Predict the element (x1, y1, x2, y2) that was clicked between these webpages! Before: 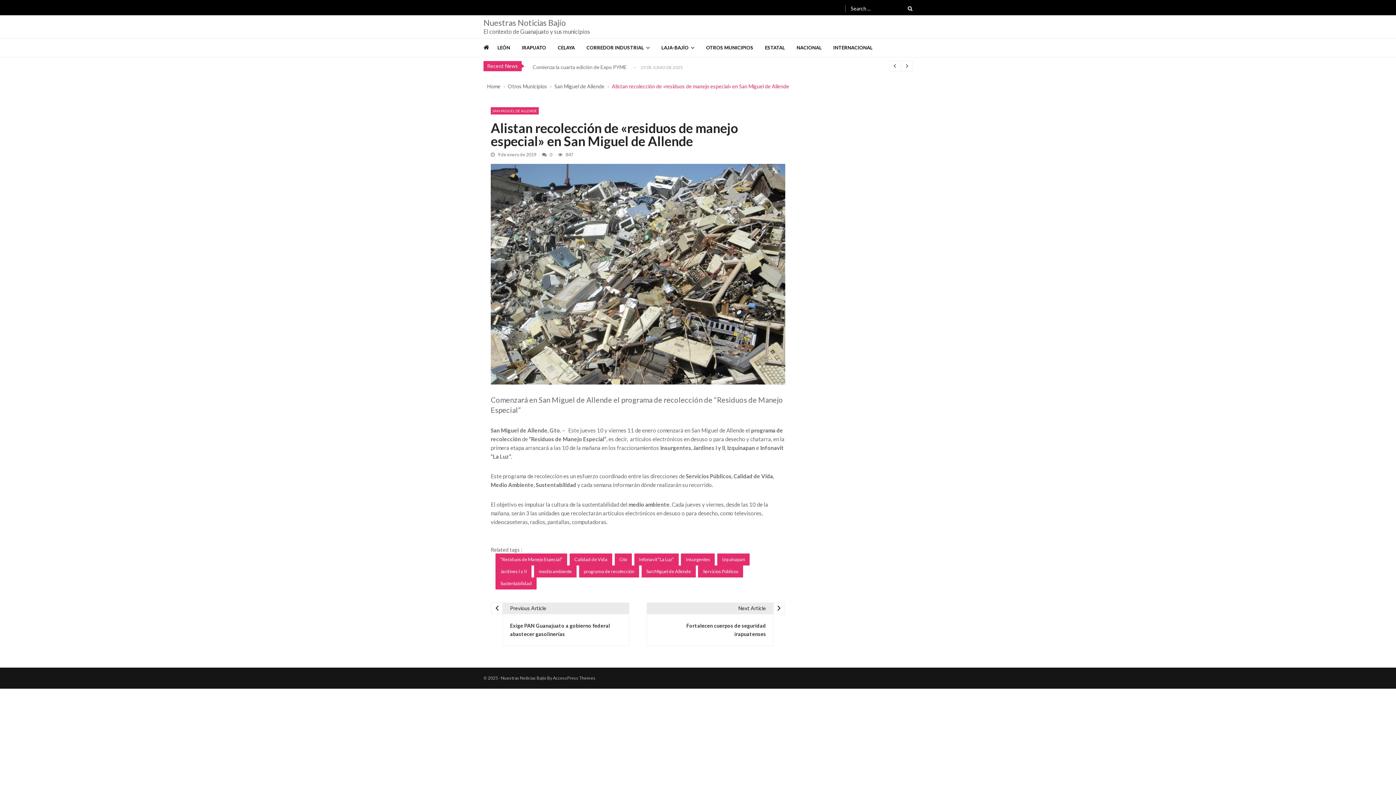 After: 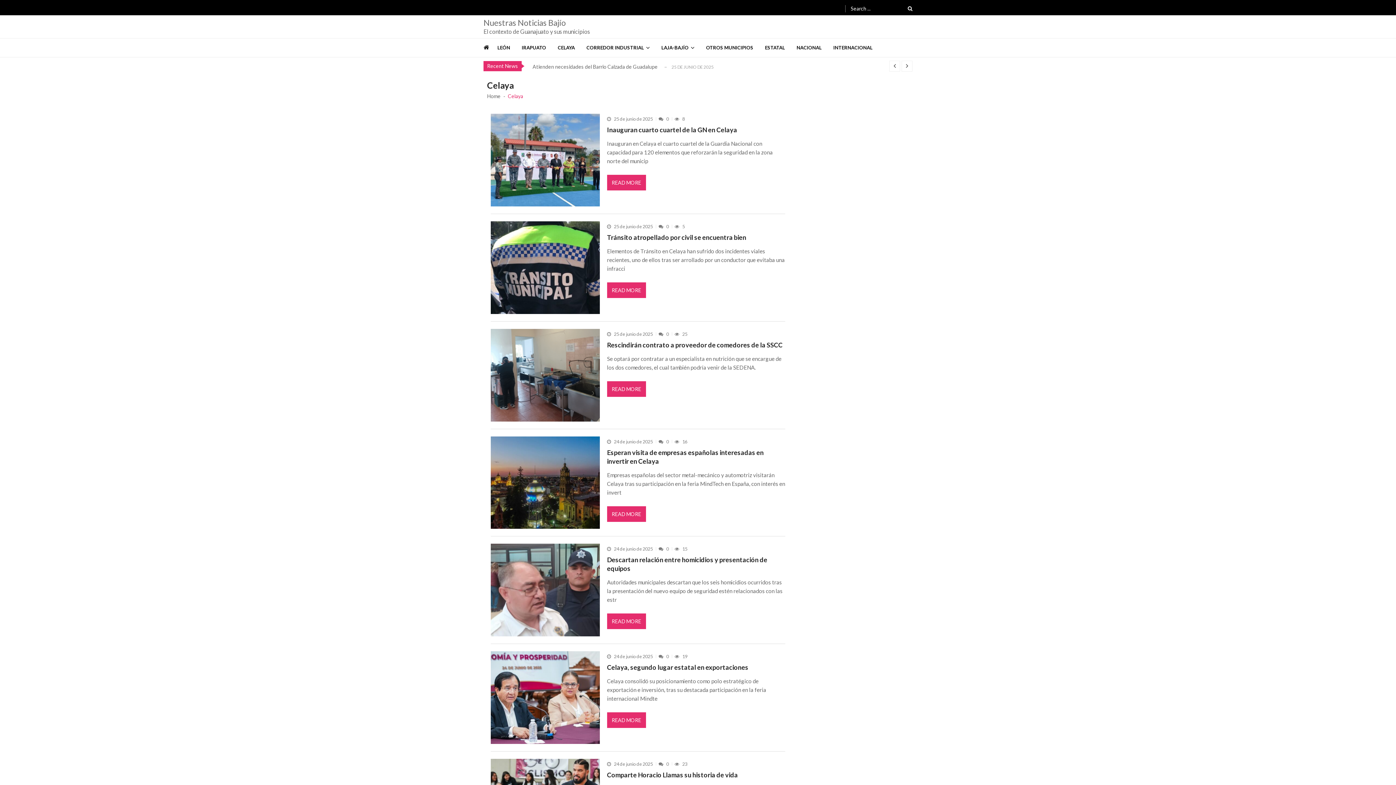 Action: label: CELAYA bbox: (557, 38, 586, 57)